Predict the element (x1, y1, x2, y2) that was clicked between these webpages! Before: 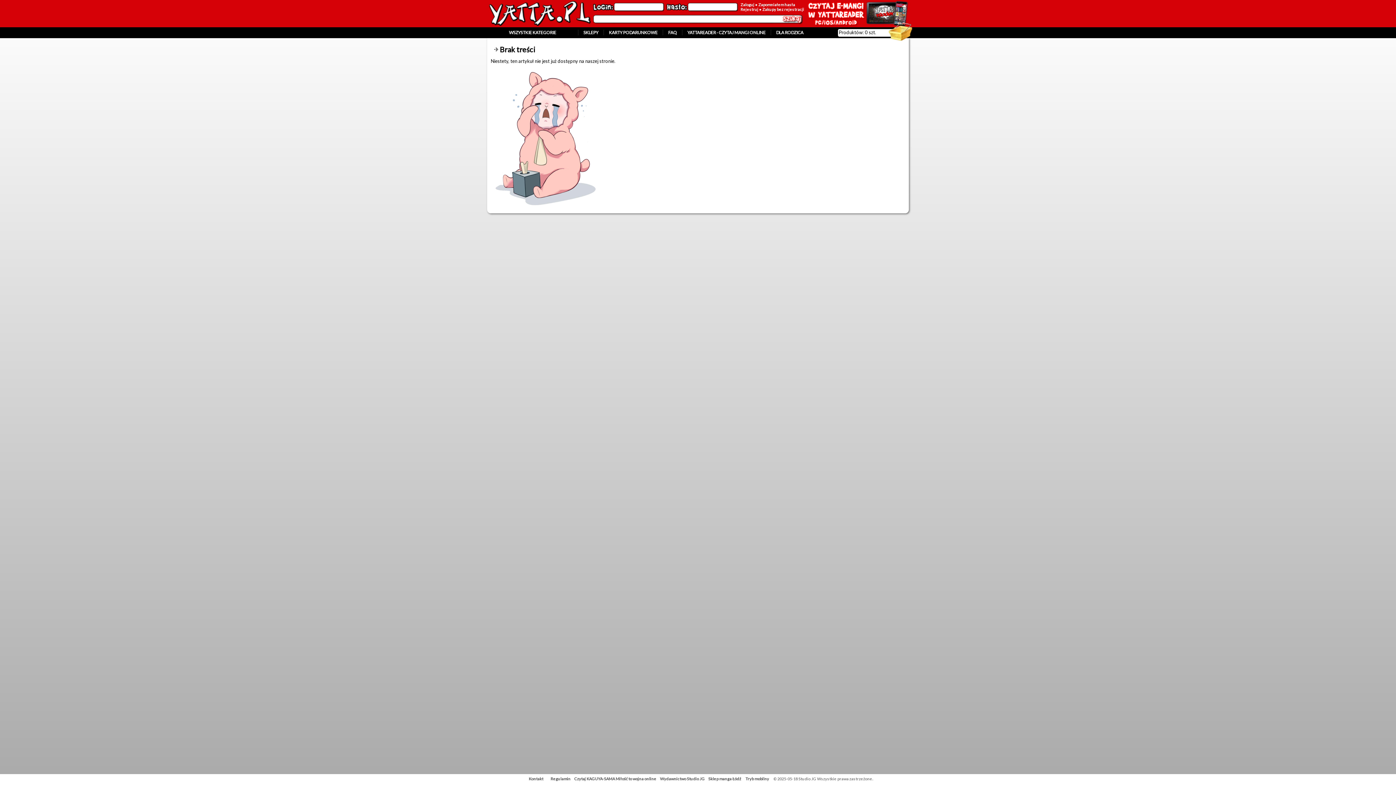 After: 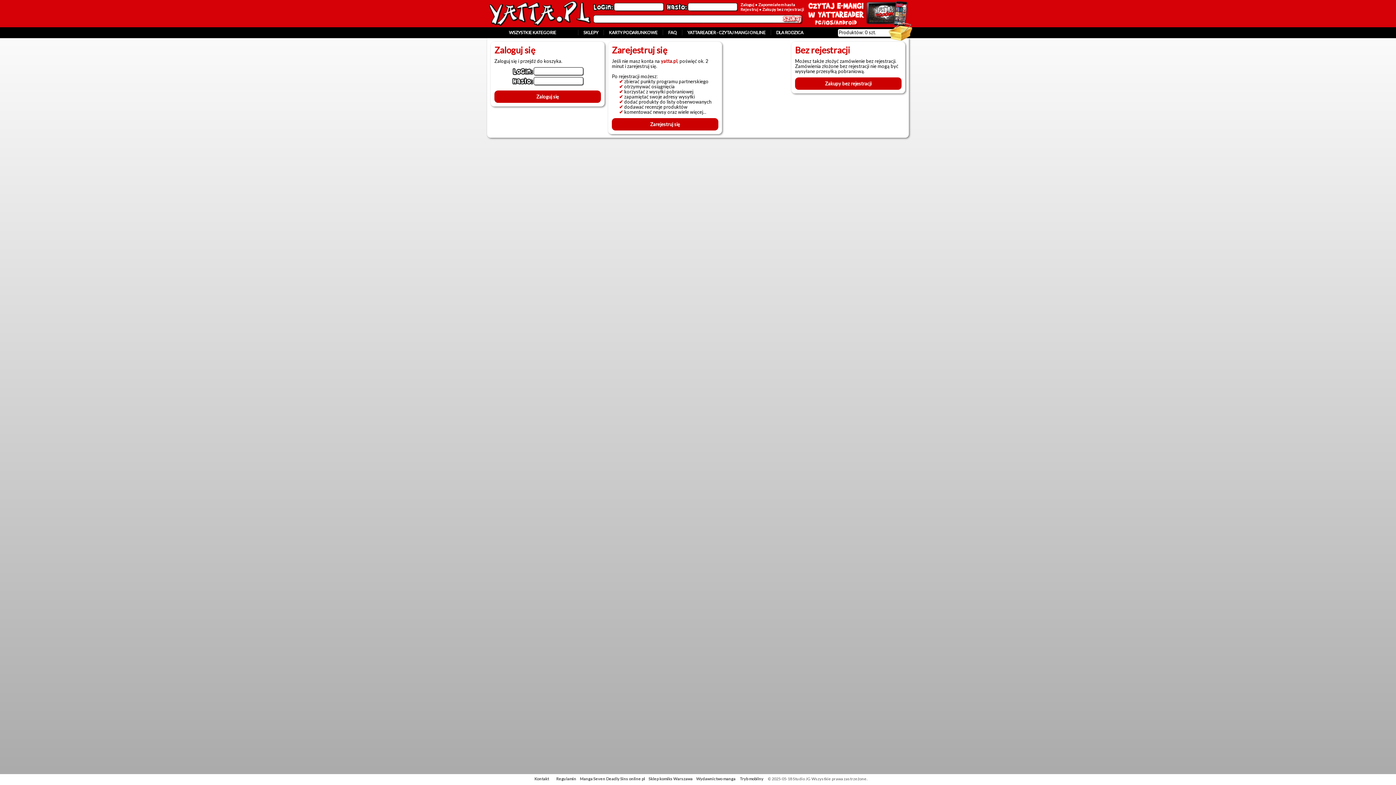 Action: label: Zakupy bez rejestracji bbox: (762, 6, 804, 11)